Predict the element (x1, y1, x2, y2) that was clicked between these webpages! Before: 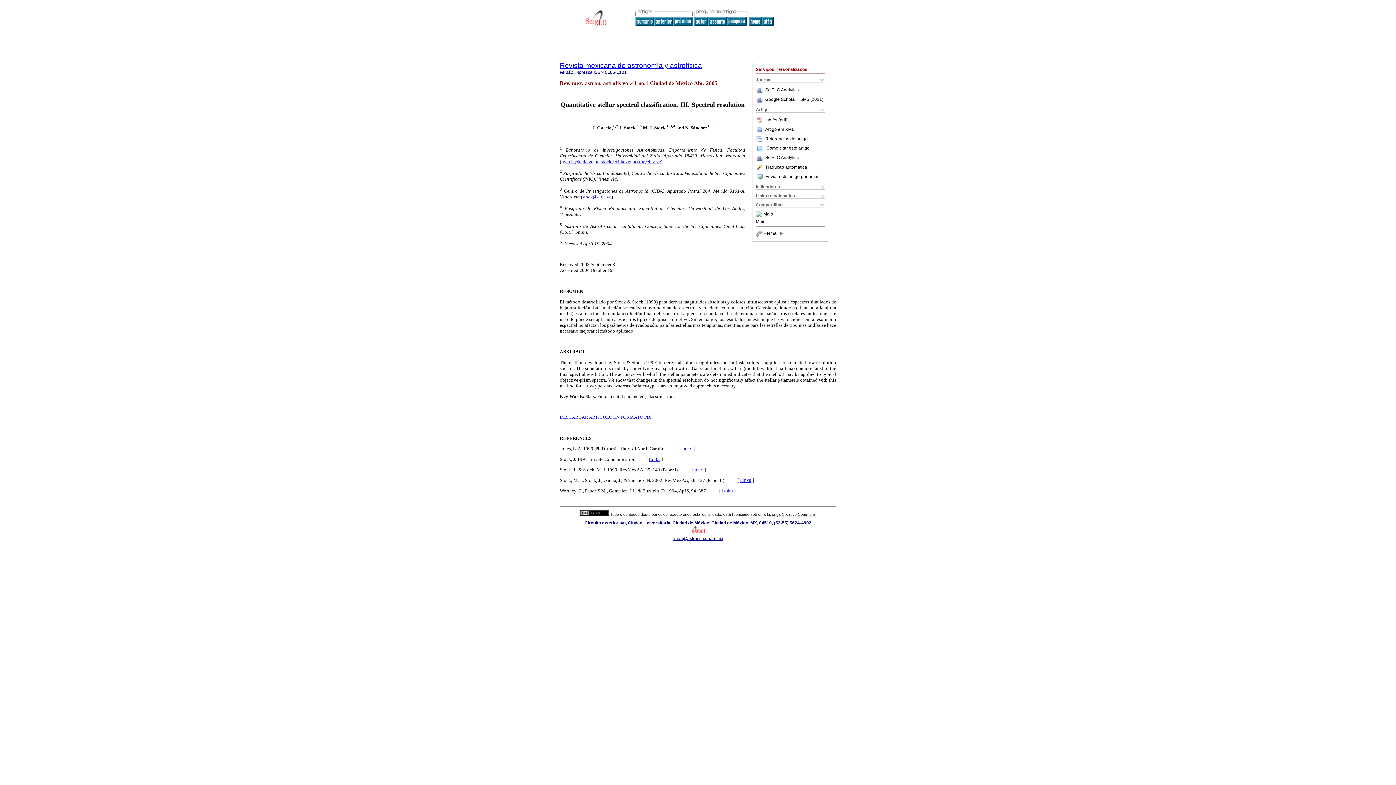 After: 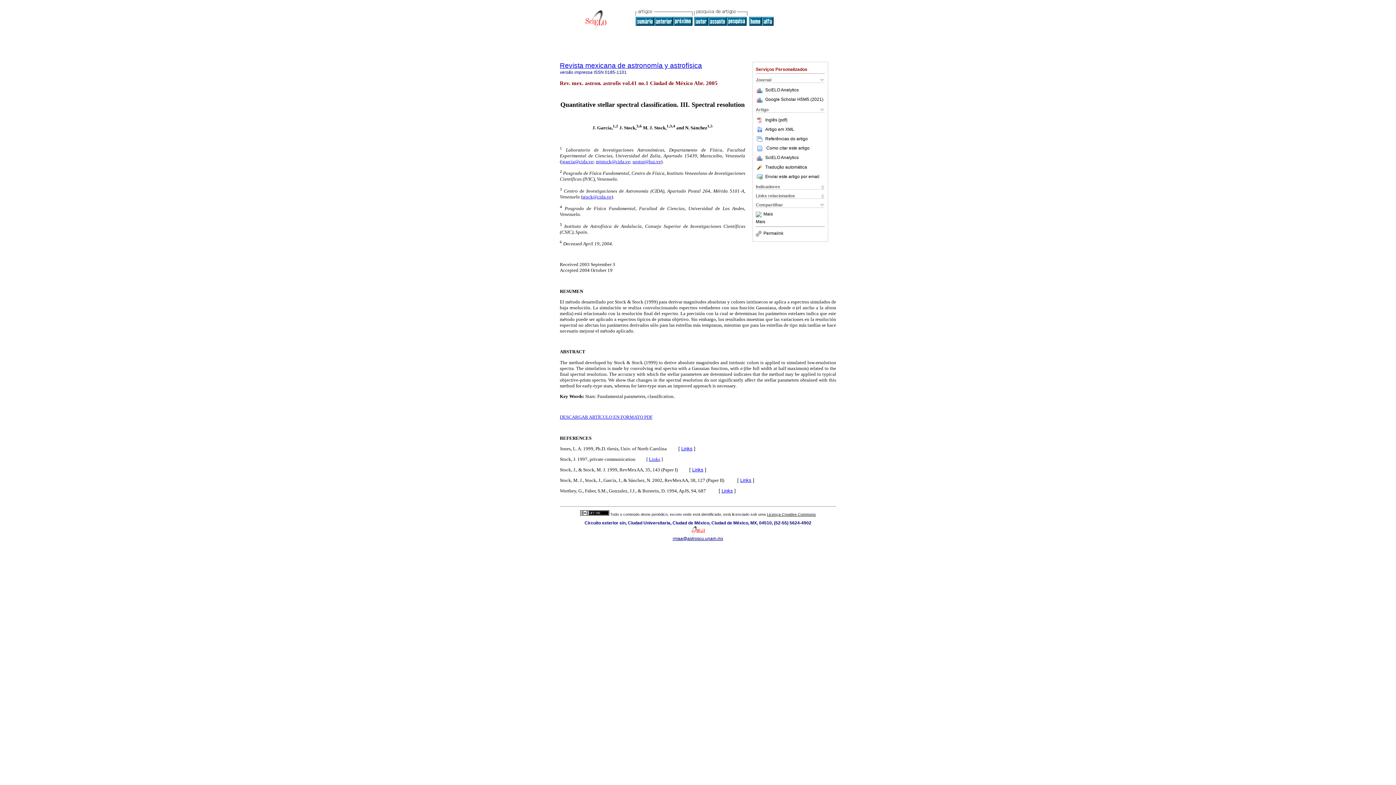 Action: bbox: (756, 145, 765, 150)